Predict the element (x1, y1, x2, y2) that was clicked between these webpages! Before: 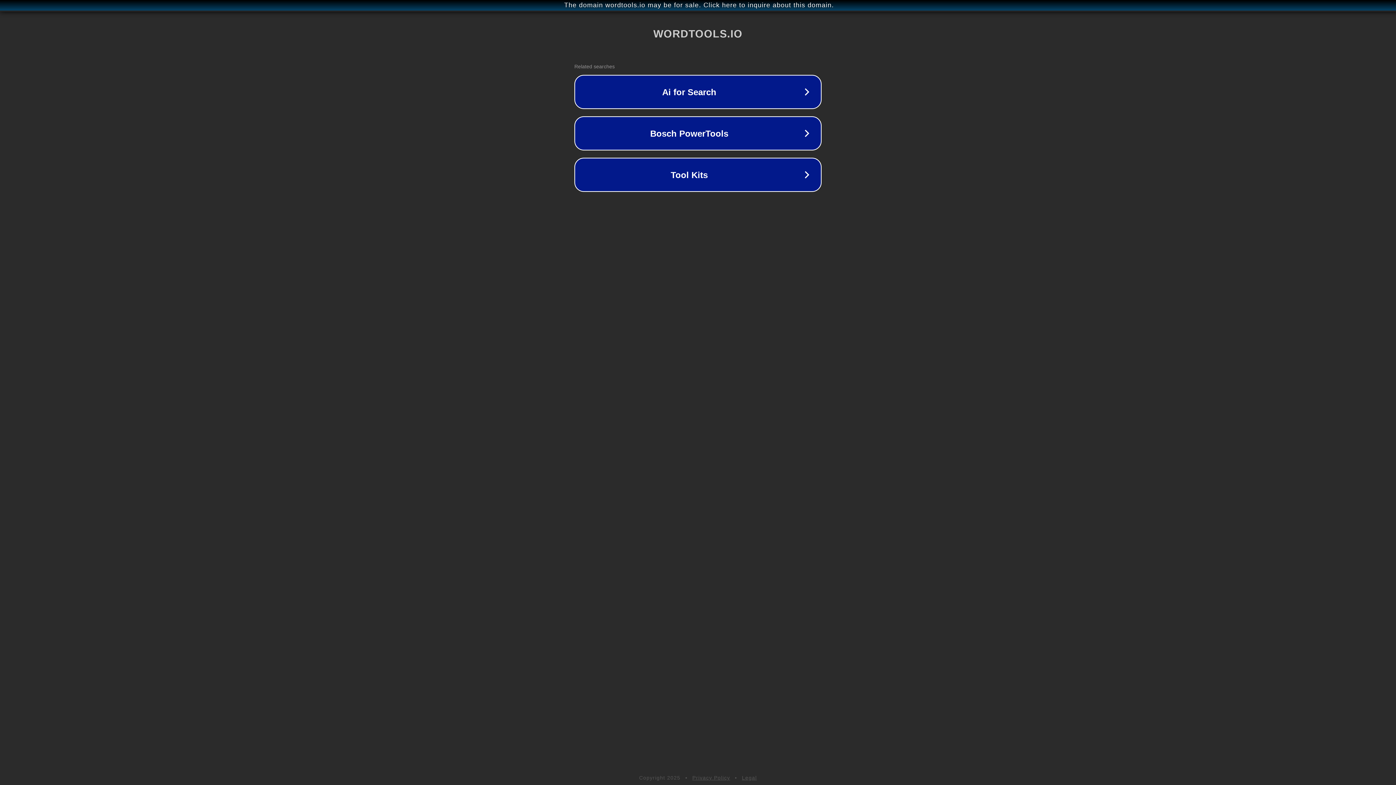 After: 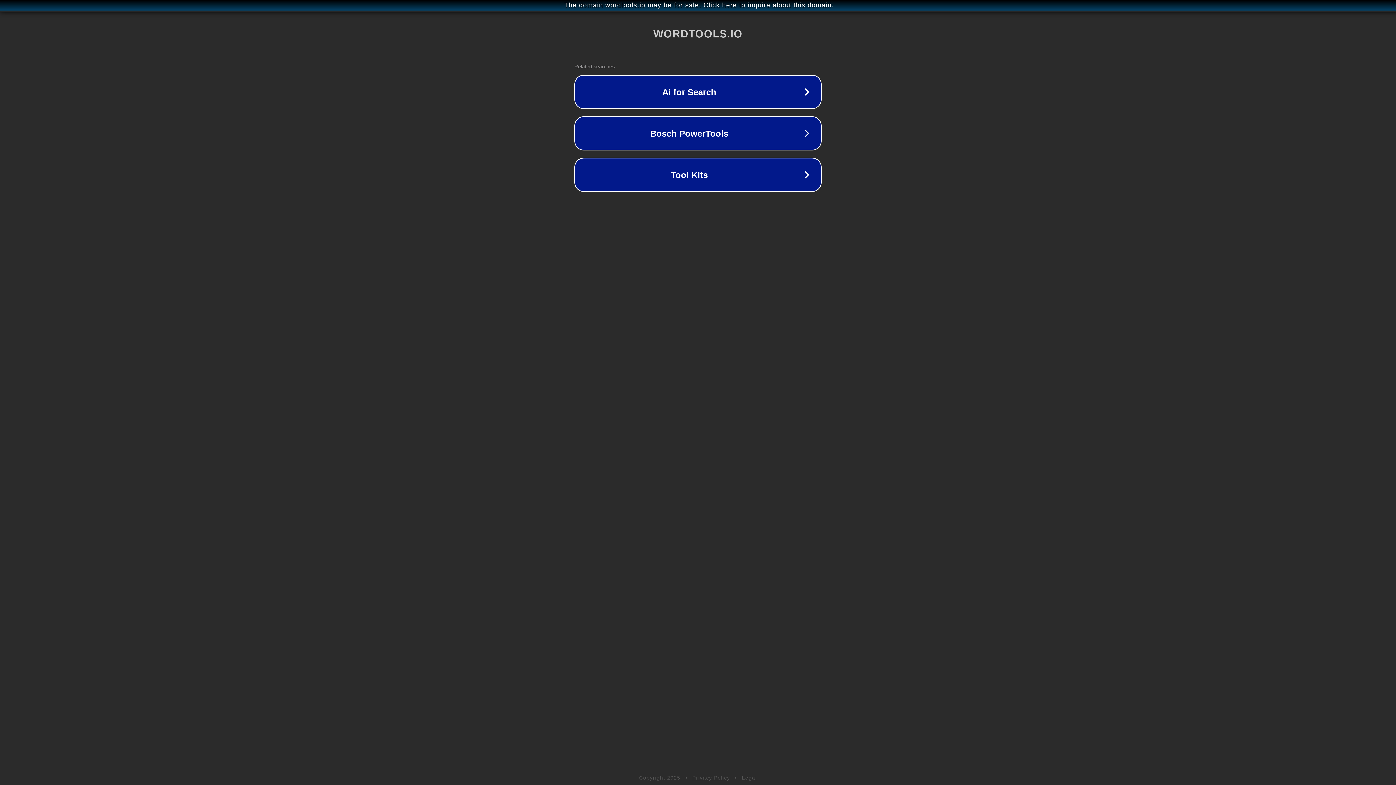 Action: bbox: (692, 775, 730, 781) label: Privacy Policy